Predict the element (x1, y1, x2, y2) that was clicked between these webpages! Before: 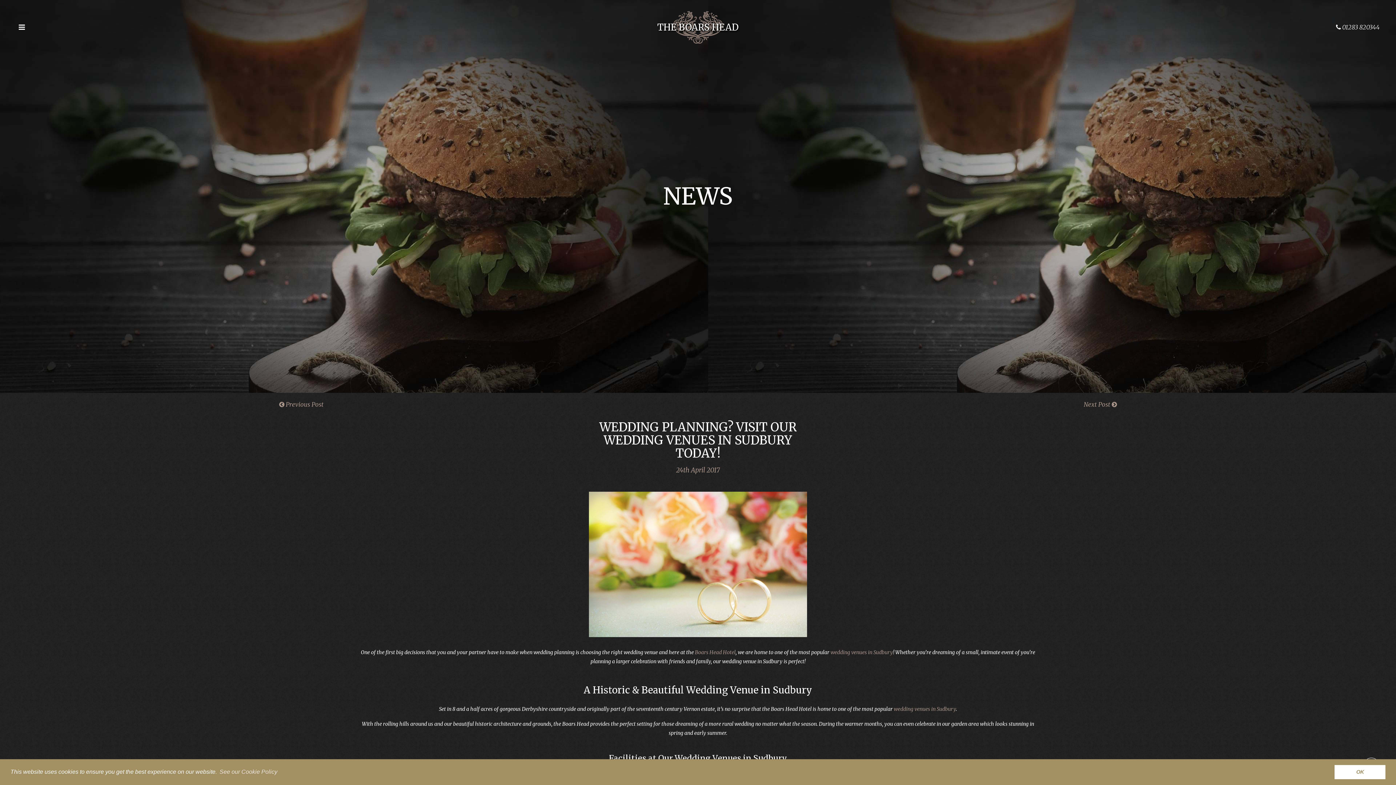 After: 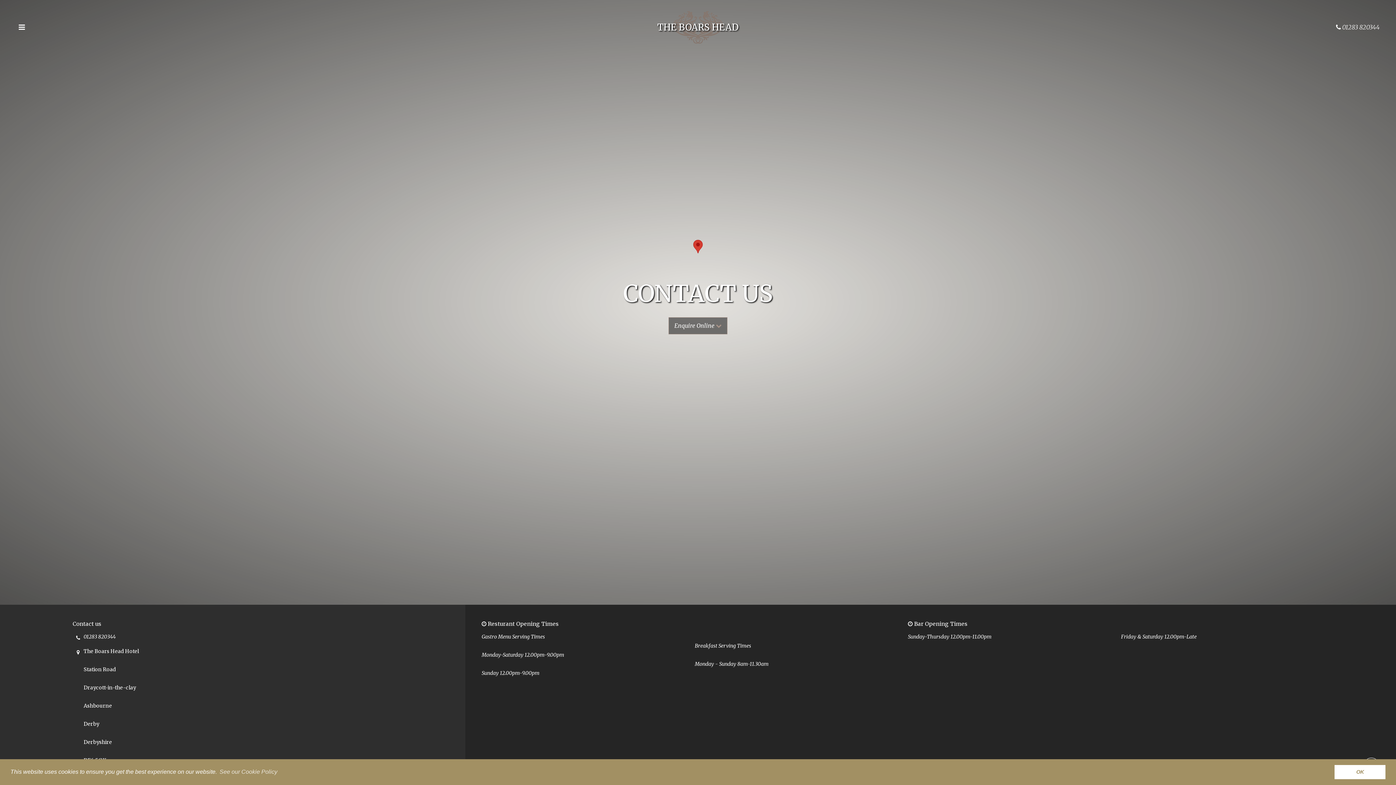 Action: label:  01283 820344 bbox: (1336, 21, 1380, 32)